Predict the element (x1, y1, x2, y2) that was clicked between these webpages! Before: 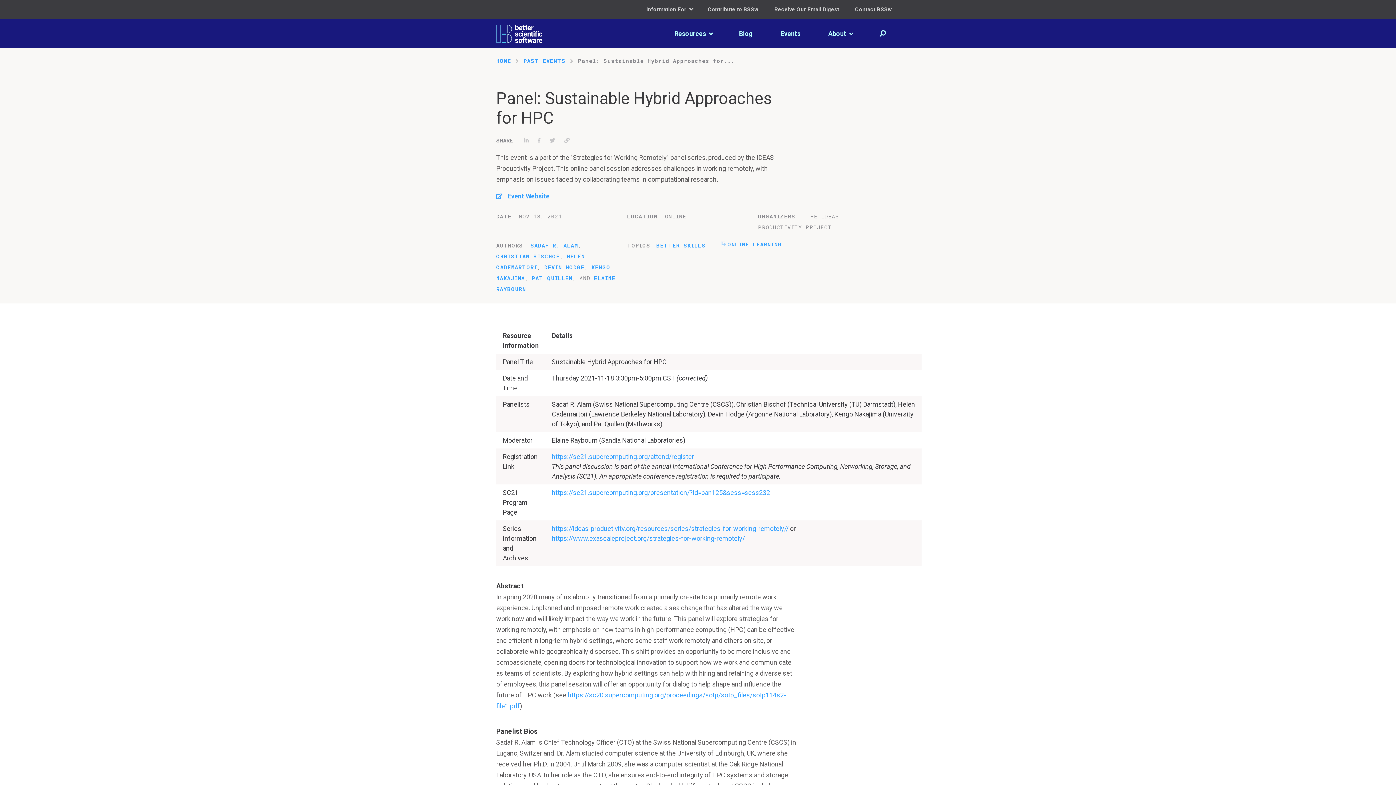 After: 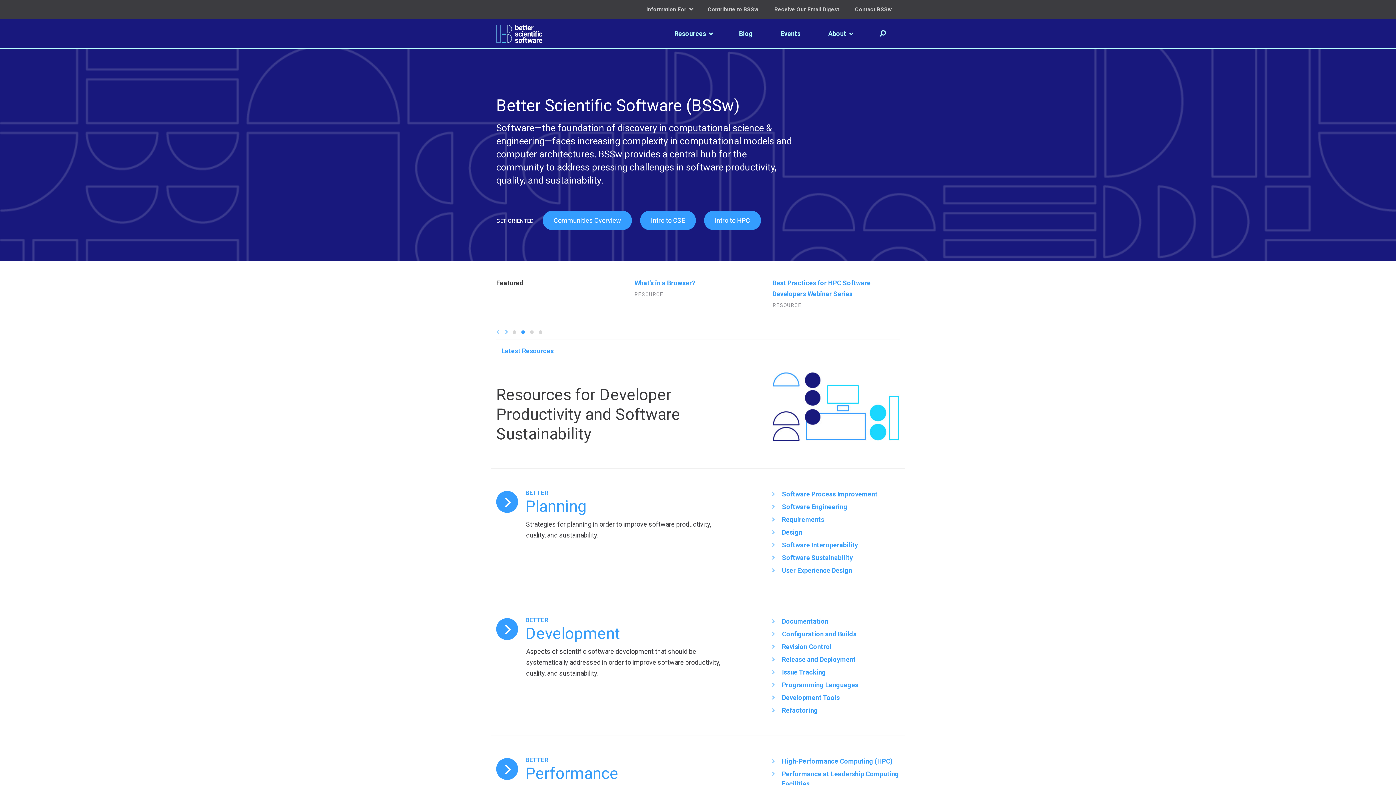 Action: bbox: (496, 24, 547, 42)